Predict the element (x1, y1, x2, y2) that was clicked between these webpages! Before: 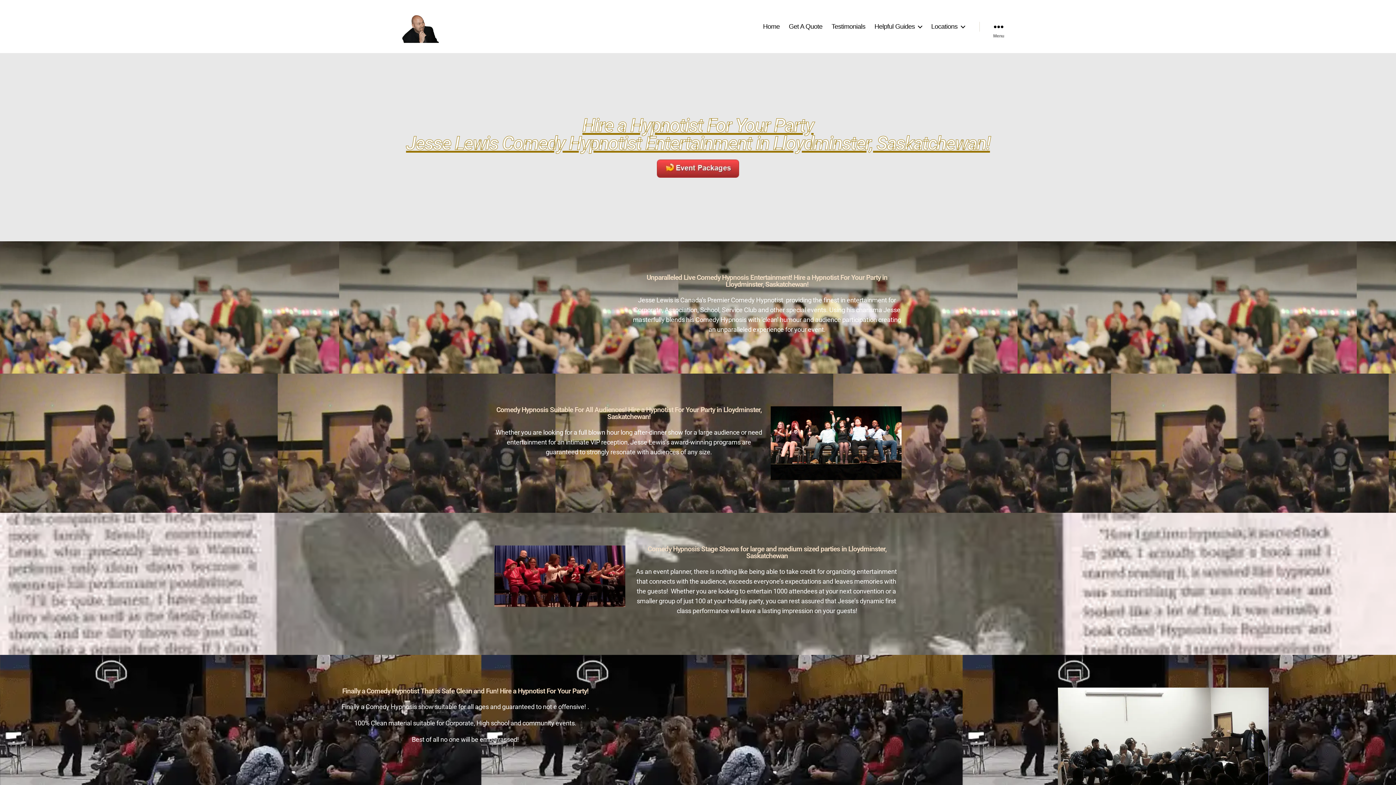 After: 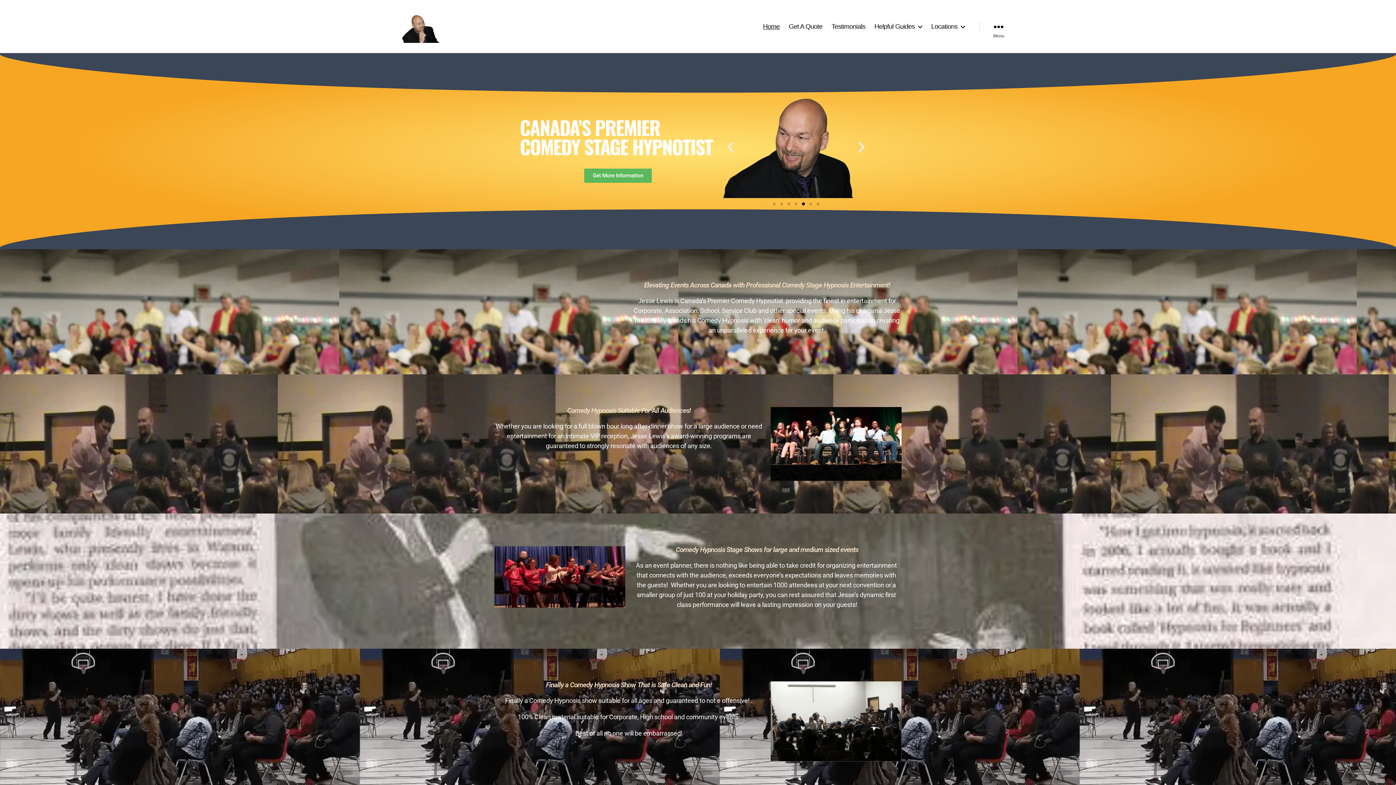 Action: label: Home bbox: (763, 22, 779, 30)